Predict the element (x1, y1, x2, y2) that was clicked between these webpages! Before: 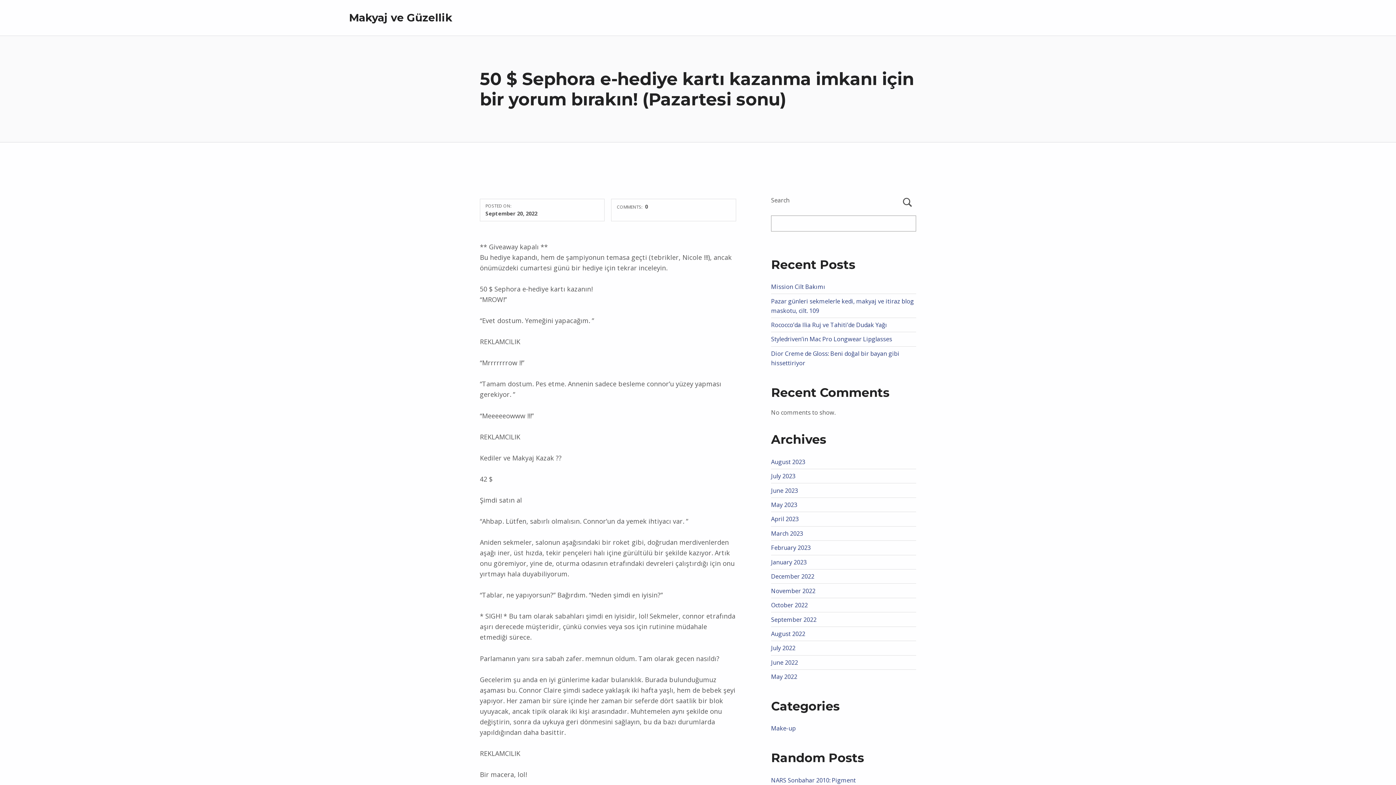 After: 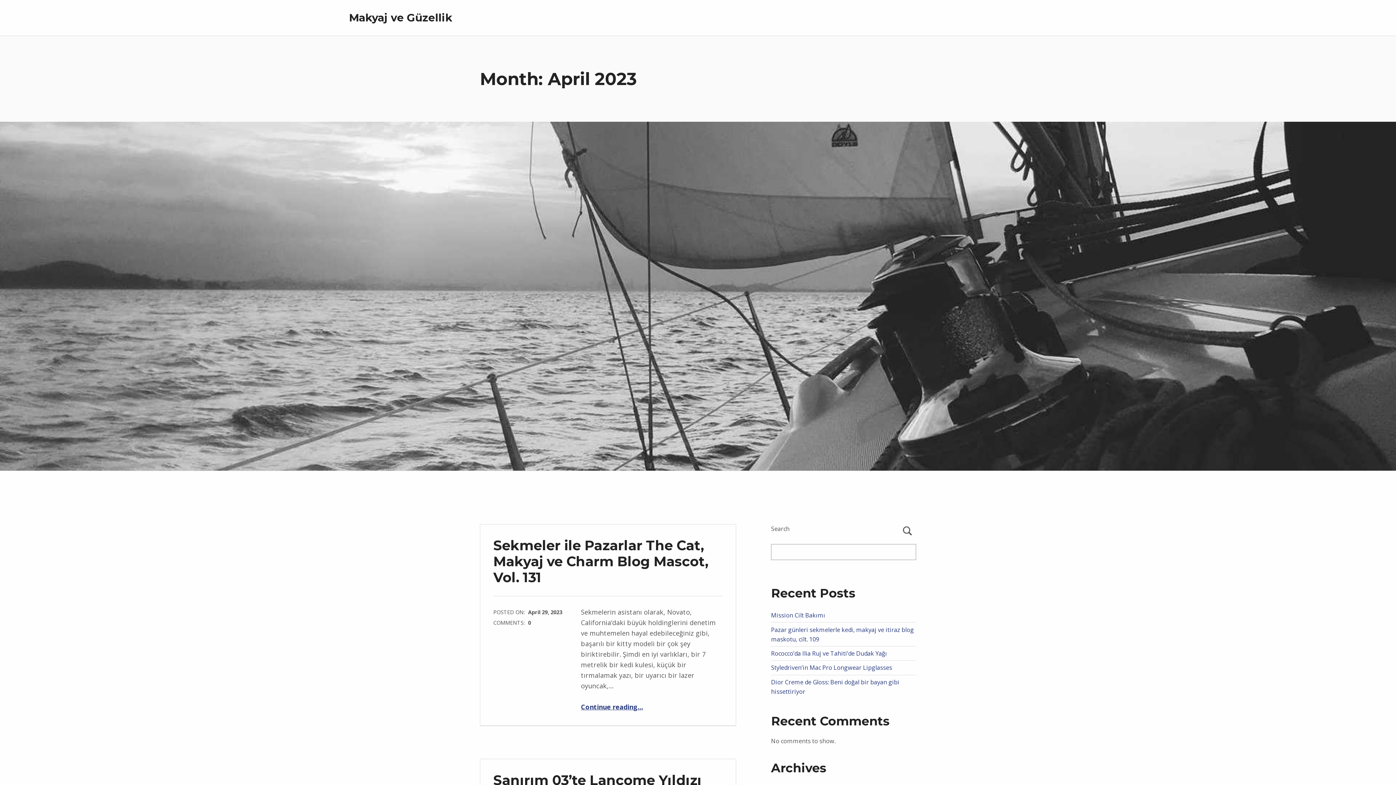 Action: bbox: (771, 515, 798, 523) label: April 2023